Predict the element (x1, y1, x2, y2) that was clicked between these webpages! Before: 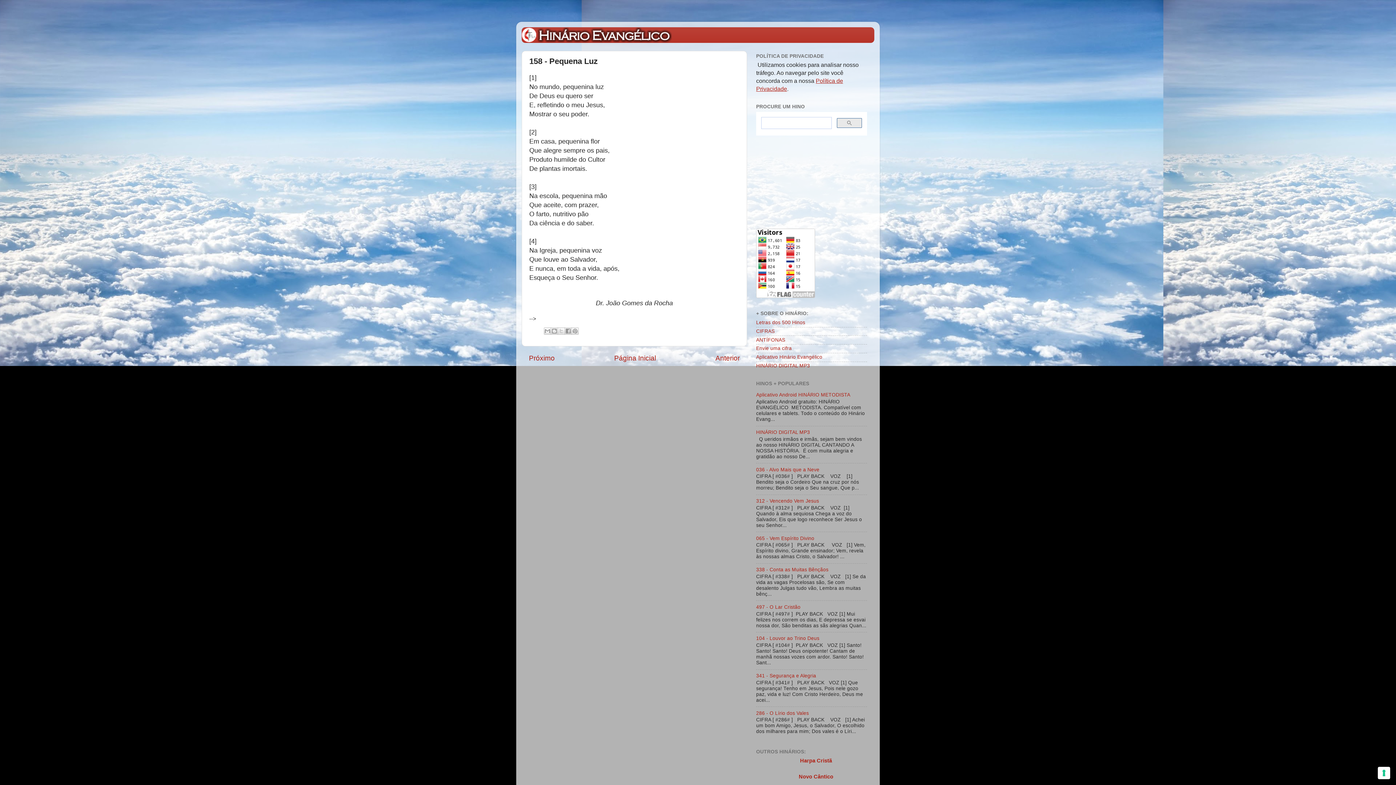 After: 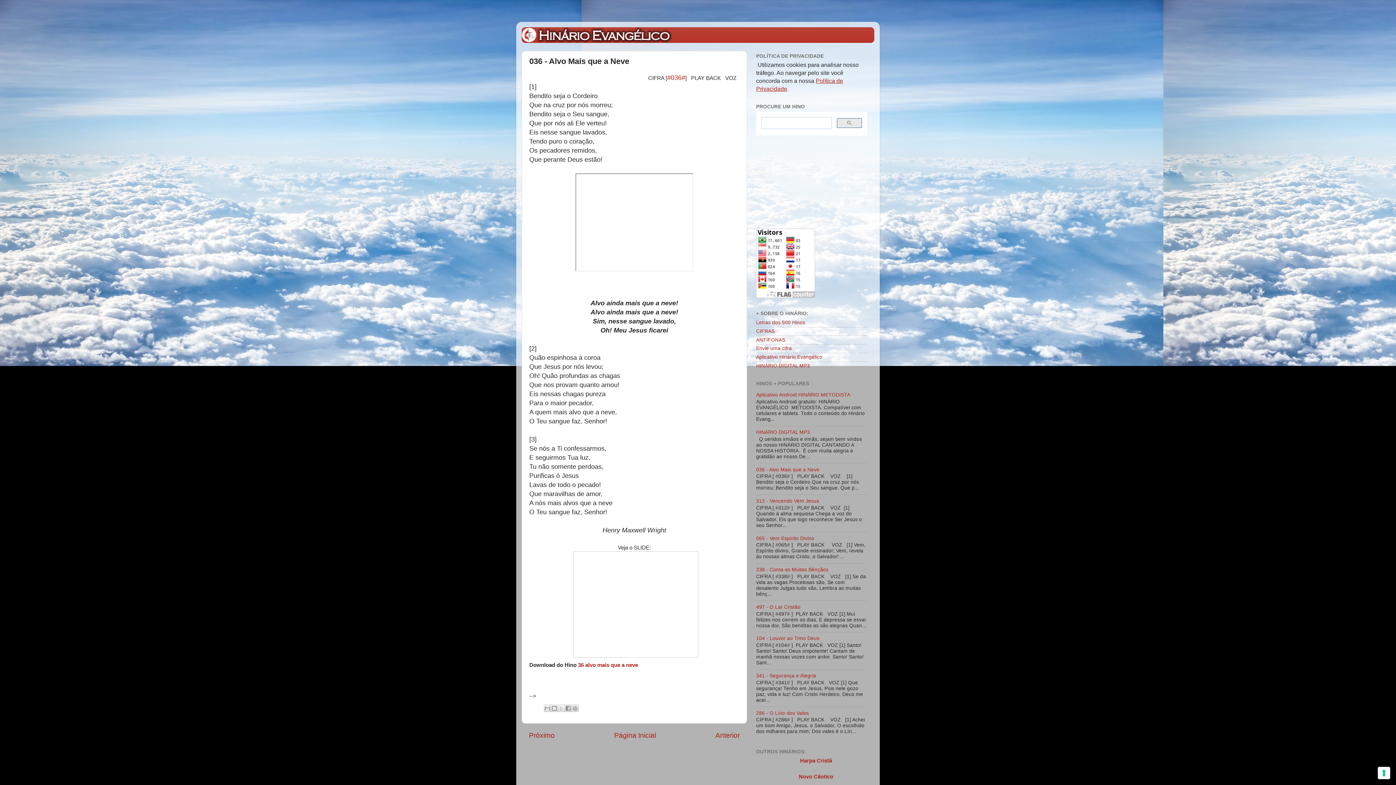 Action: label: 036 - Alvo Mais que a Neve bbox: (756, 467, 819, 472)